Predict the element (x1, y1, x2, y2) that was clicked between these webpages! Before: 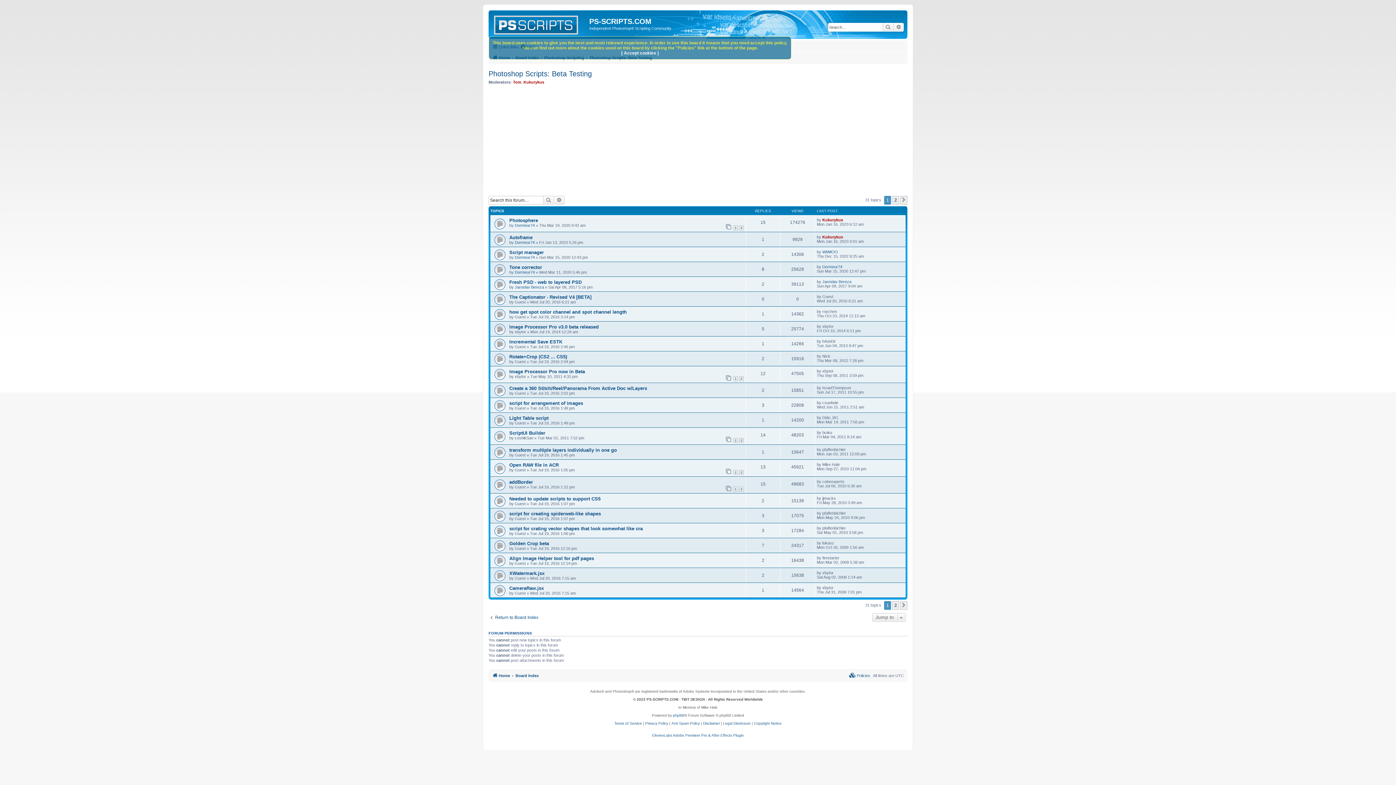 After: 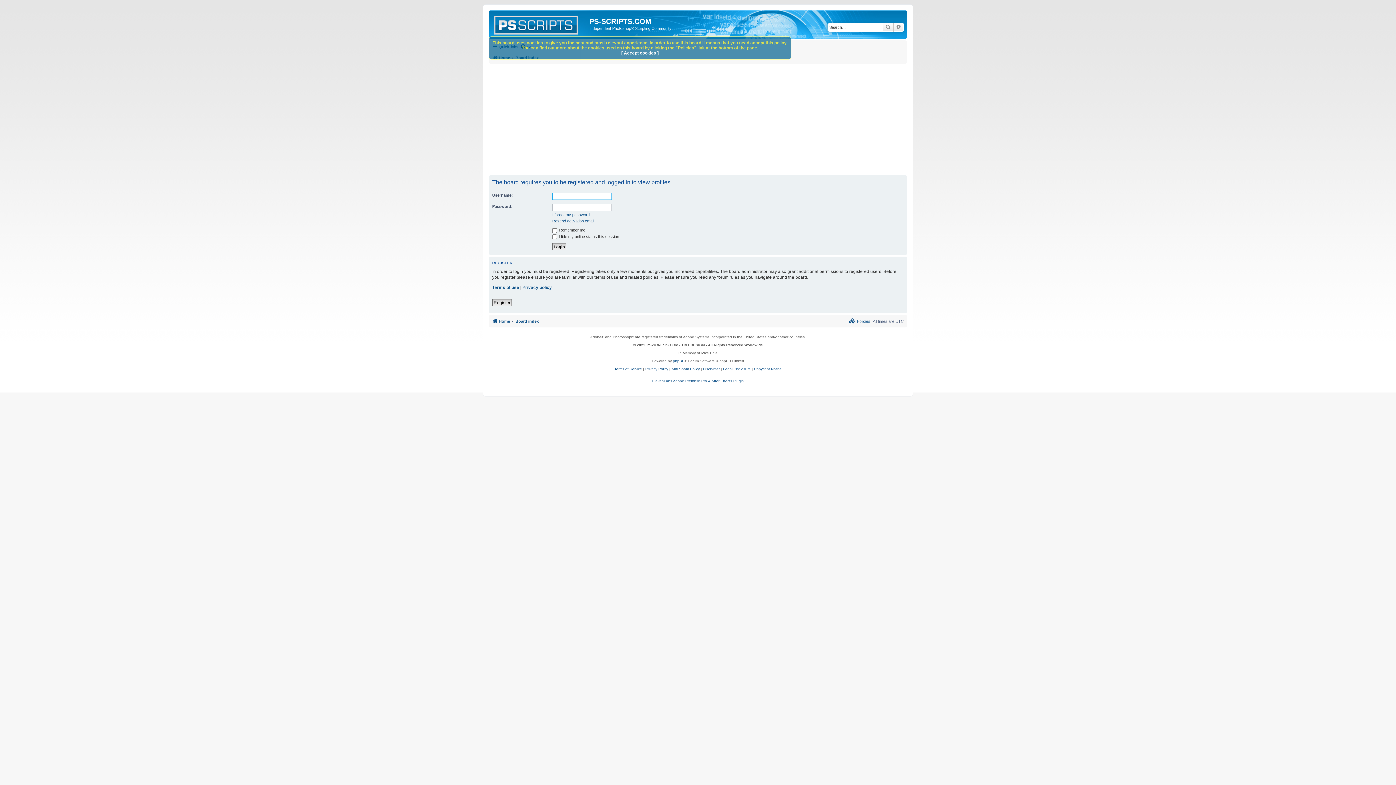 Action: bbox: (523, 79, 544, 84) label: Kukurykus